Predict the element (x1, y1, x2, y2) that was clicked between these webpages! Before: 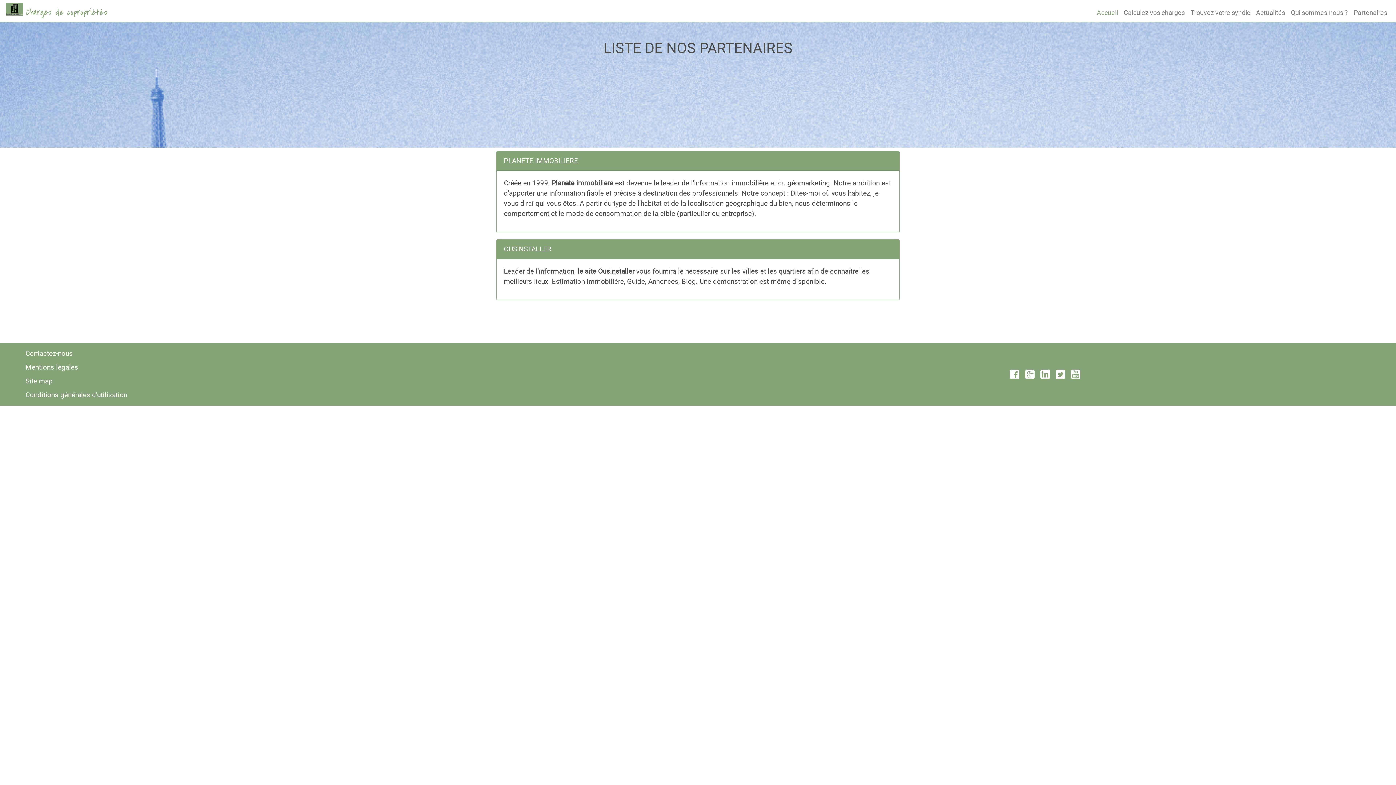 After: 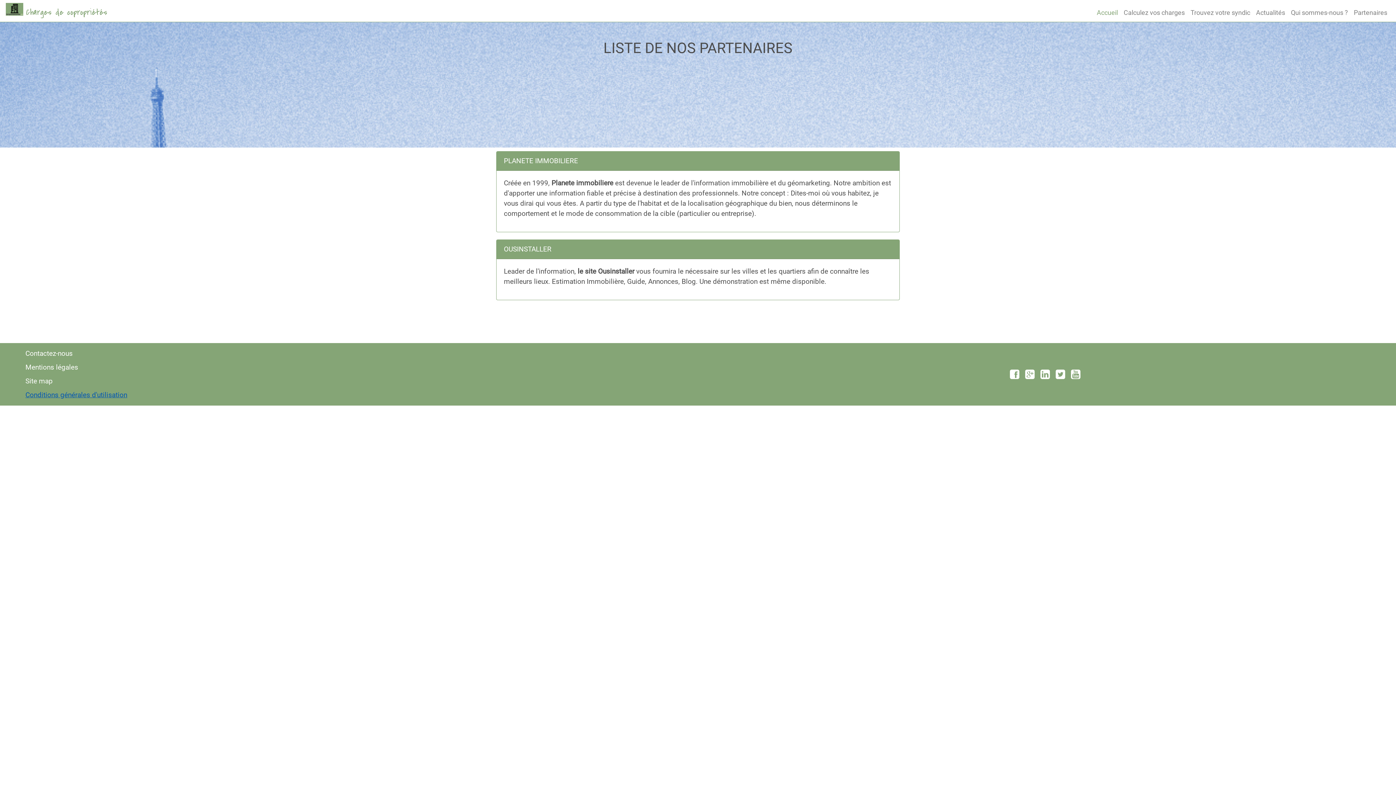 Action: bbox: (25, 390, 127, 399) label: Conditions générales d'utilisation